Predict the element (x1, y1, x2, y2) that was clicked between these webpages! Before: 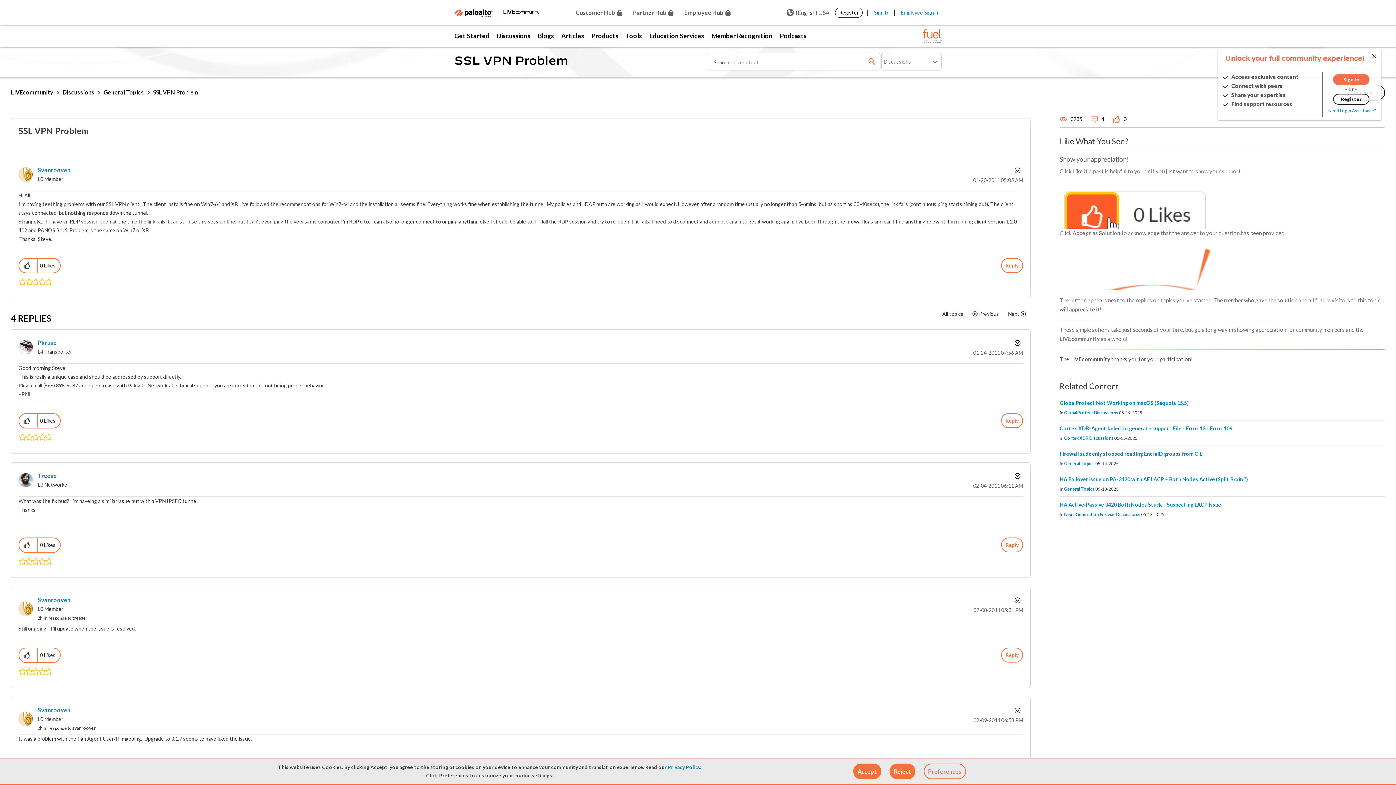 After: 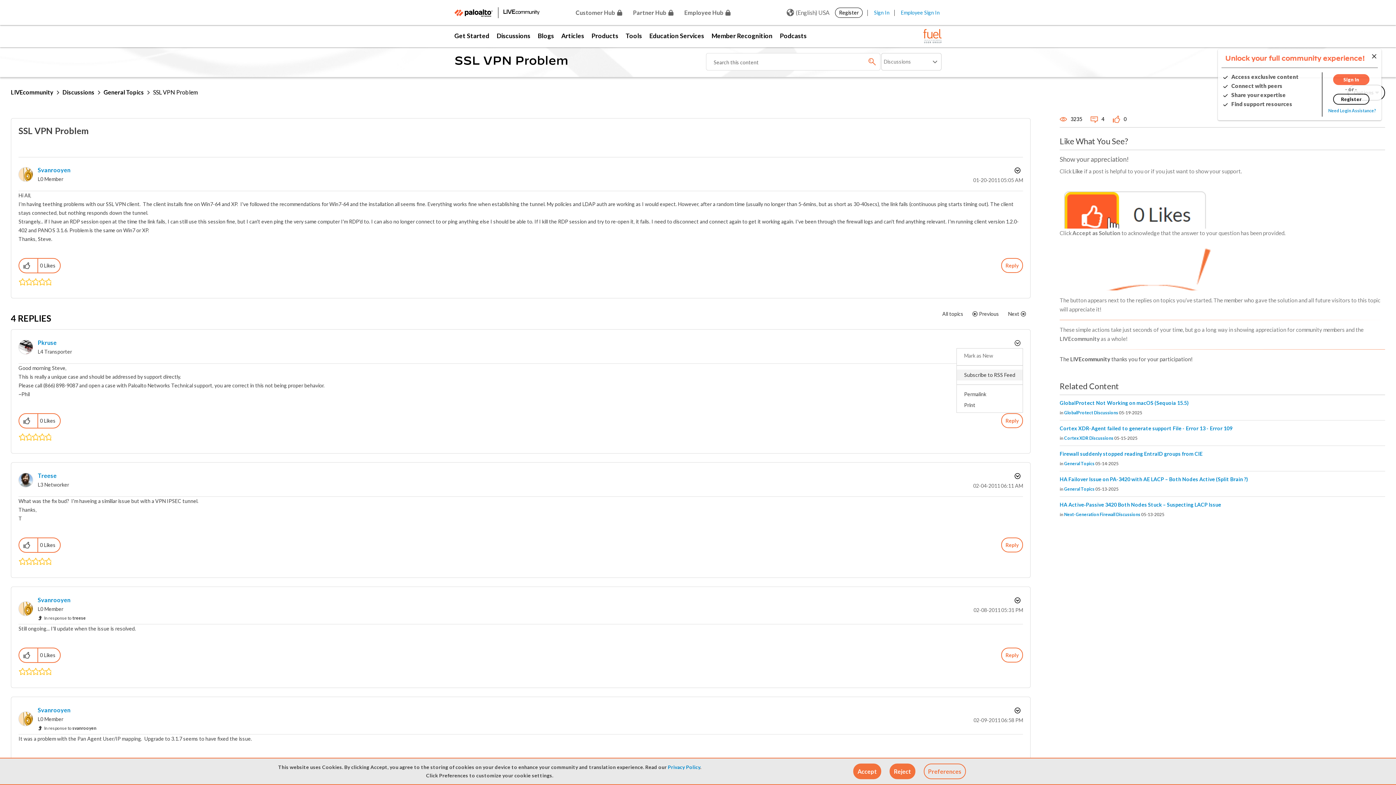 Action: label: Show comment option menu bbox: (1010, 337, 1023, 348)